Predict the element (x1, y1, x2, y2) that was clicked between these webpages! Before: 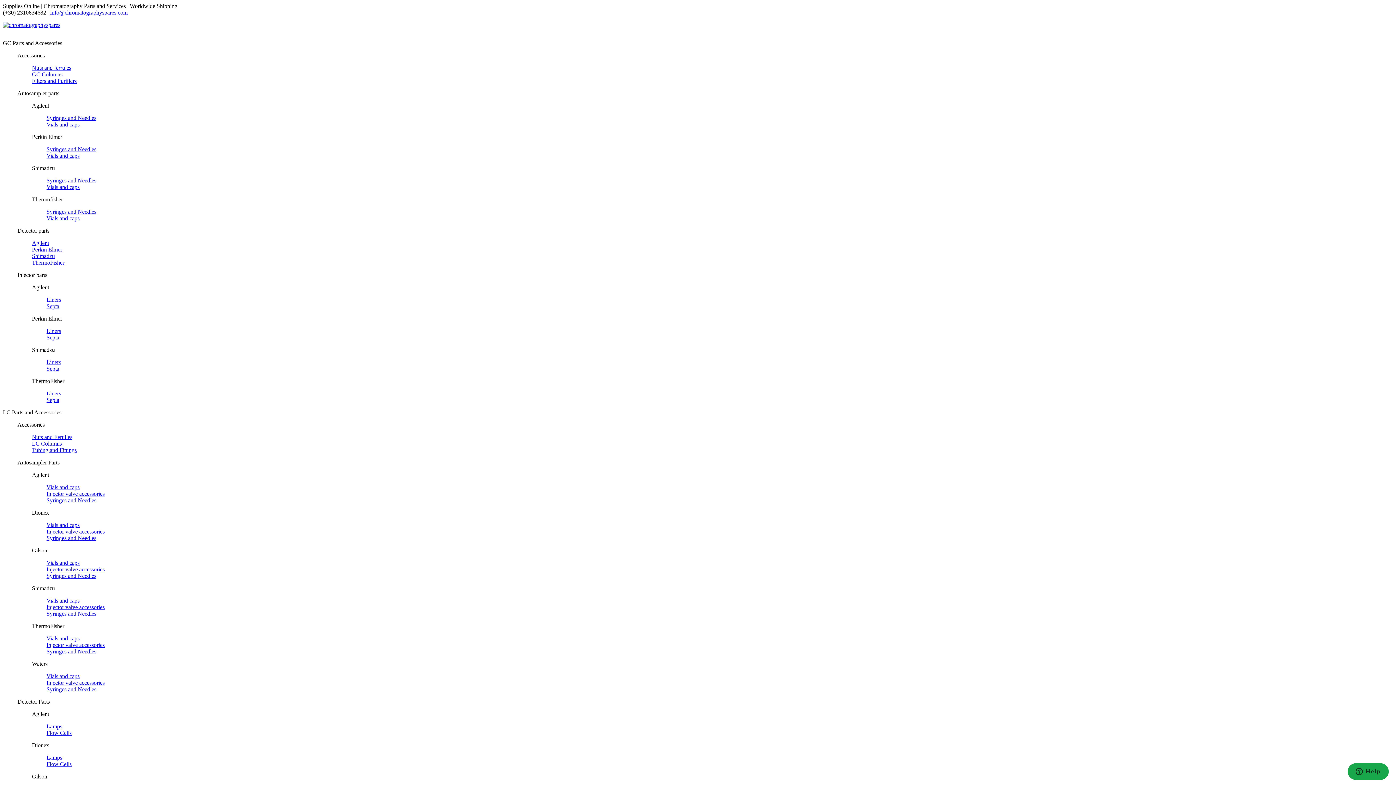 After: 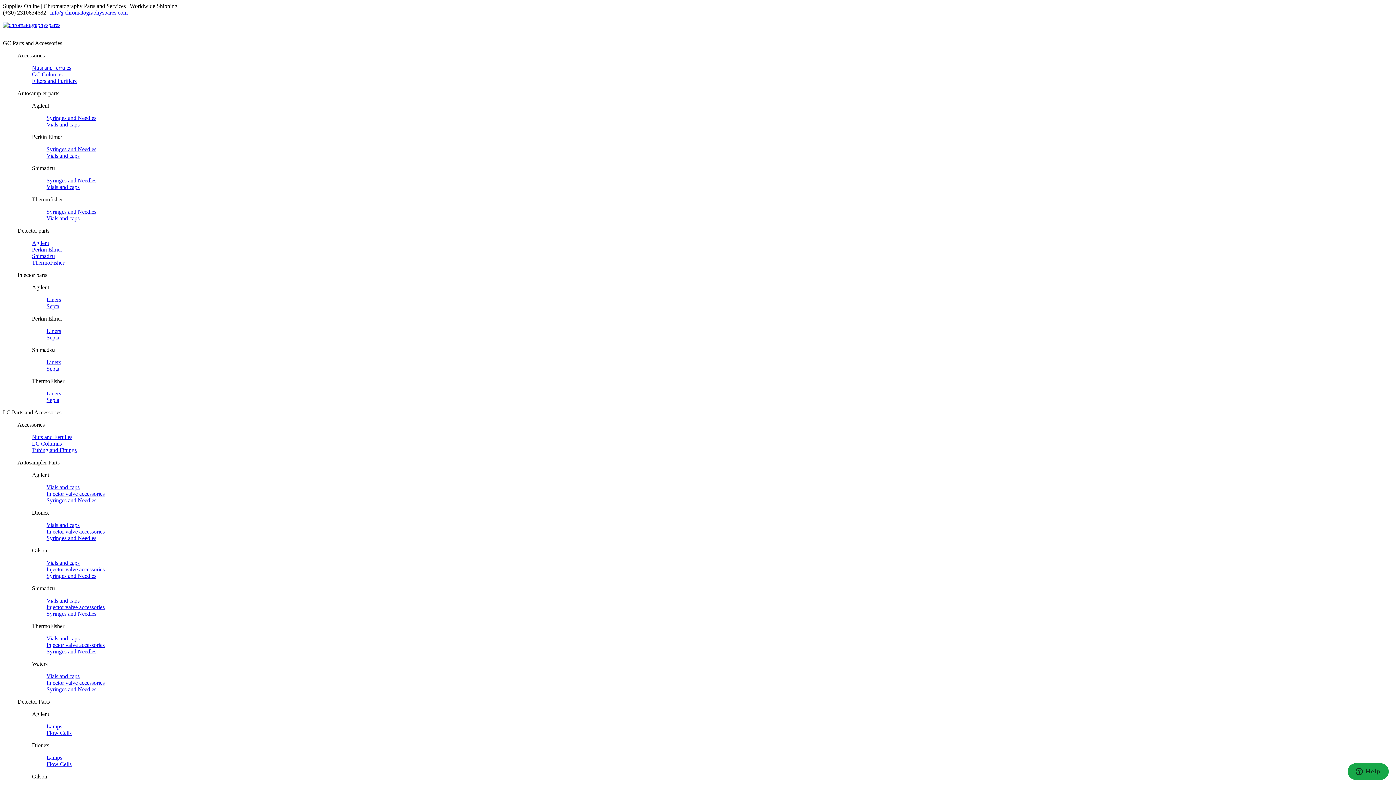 Action: bbox: (32, 315, 62, 321) label: Perkin Elmer